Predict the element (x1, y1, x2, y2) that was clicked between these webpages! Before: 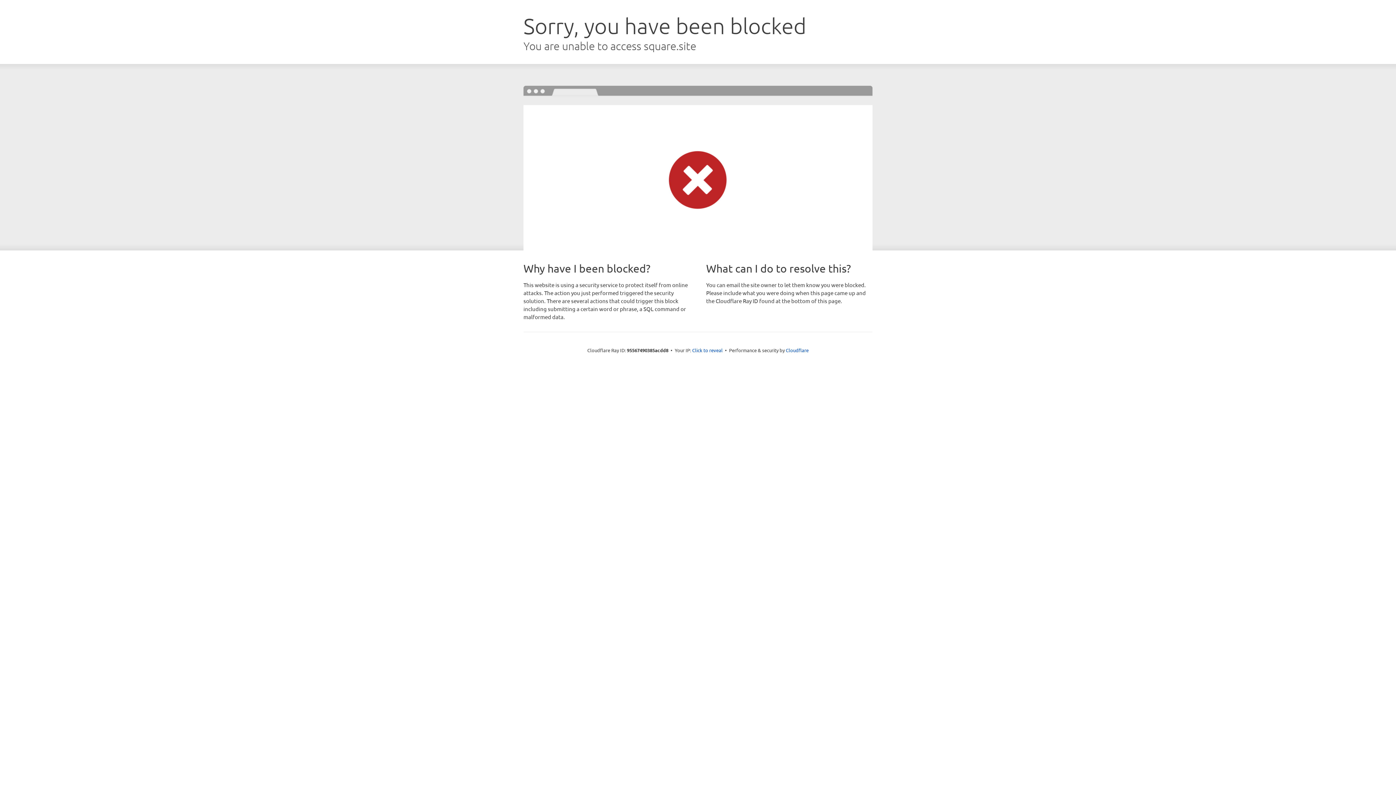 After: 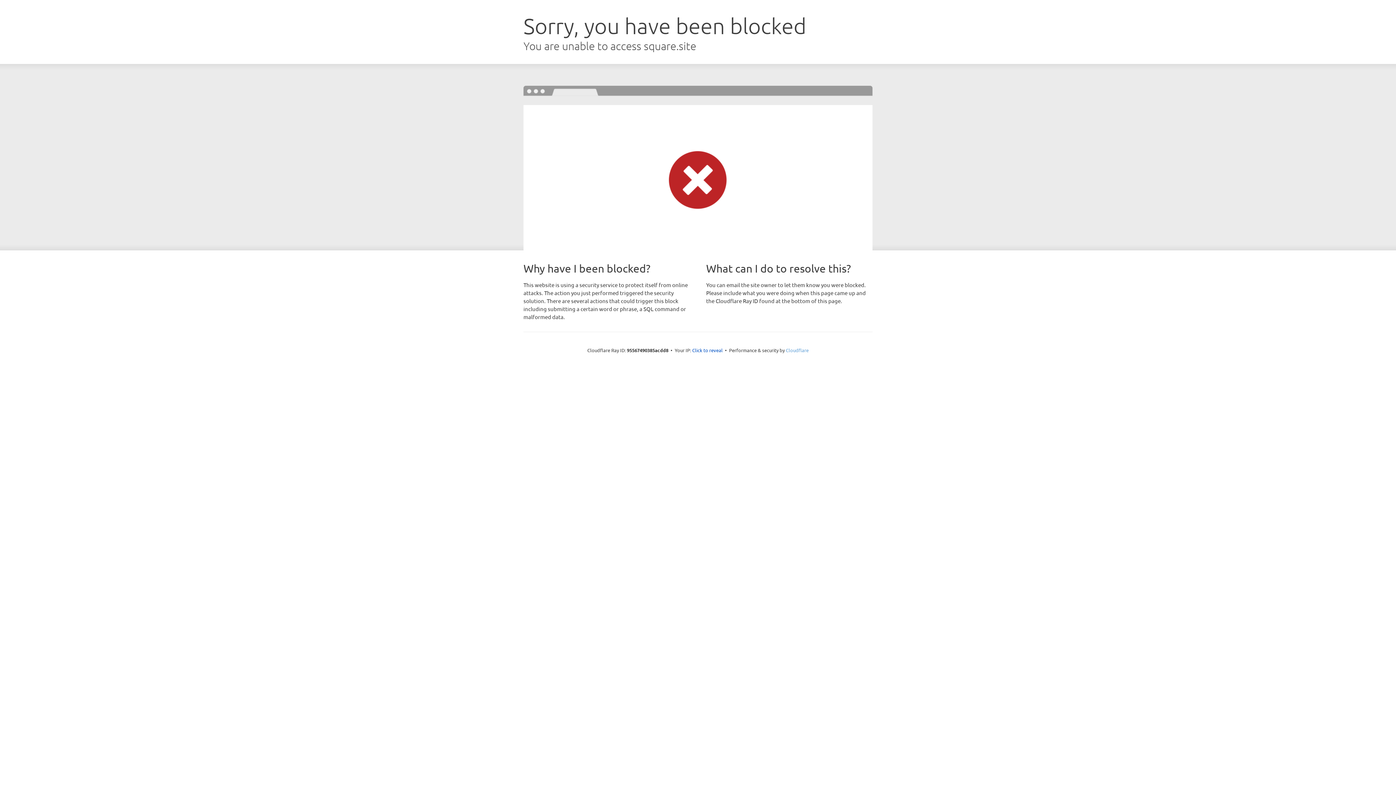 Action: label: Cloudflare bbox: (786, 347, 808, 353)